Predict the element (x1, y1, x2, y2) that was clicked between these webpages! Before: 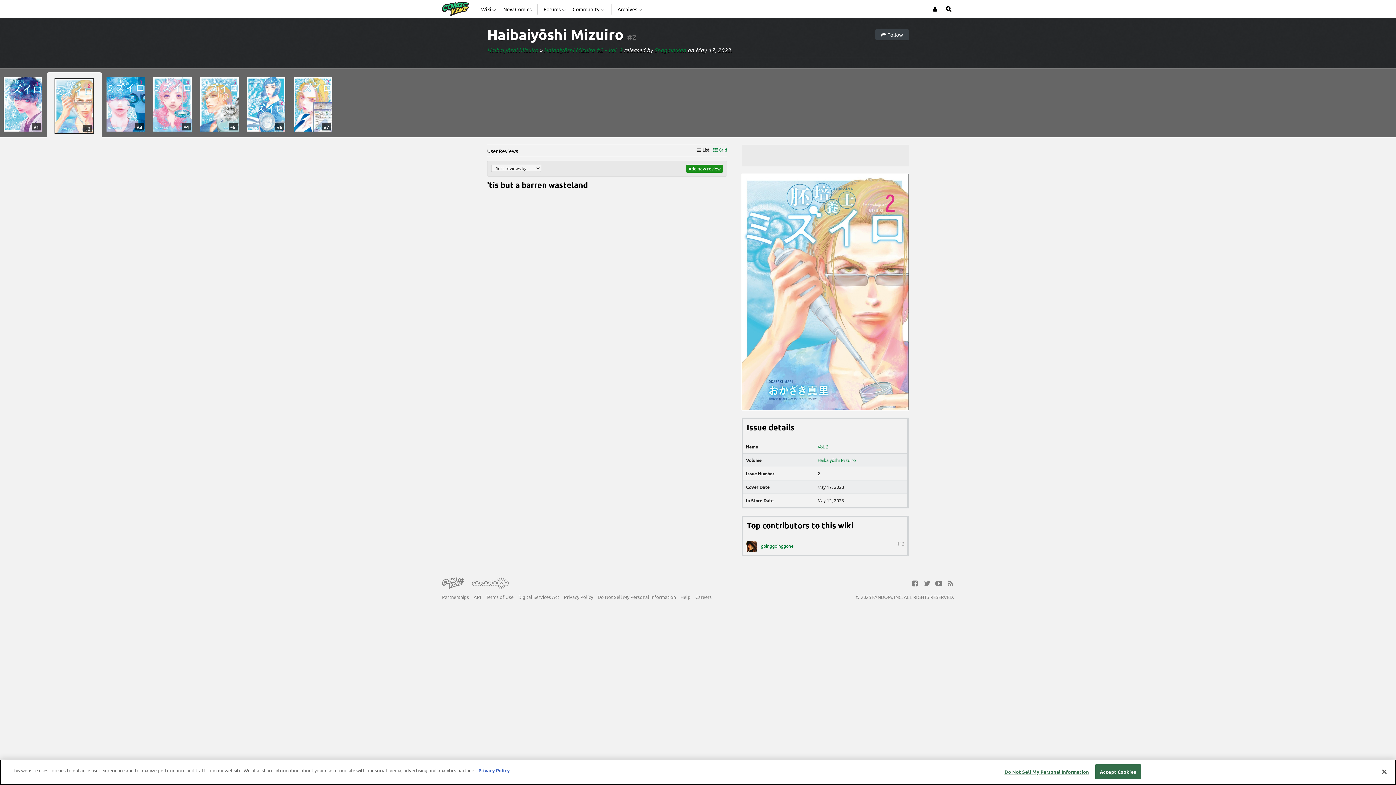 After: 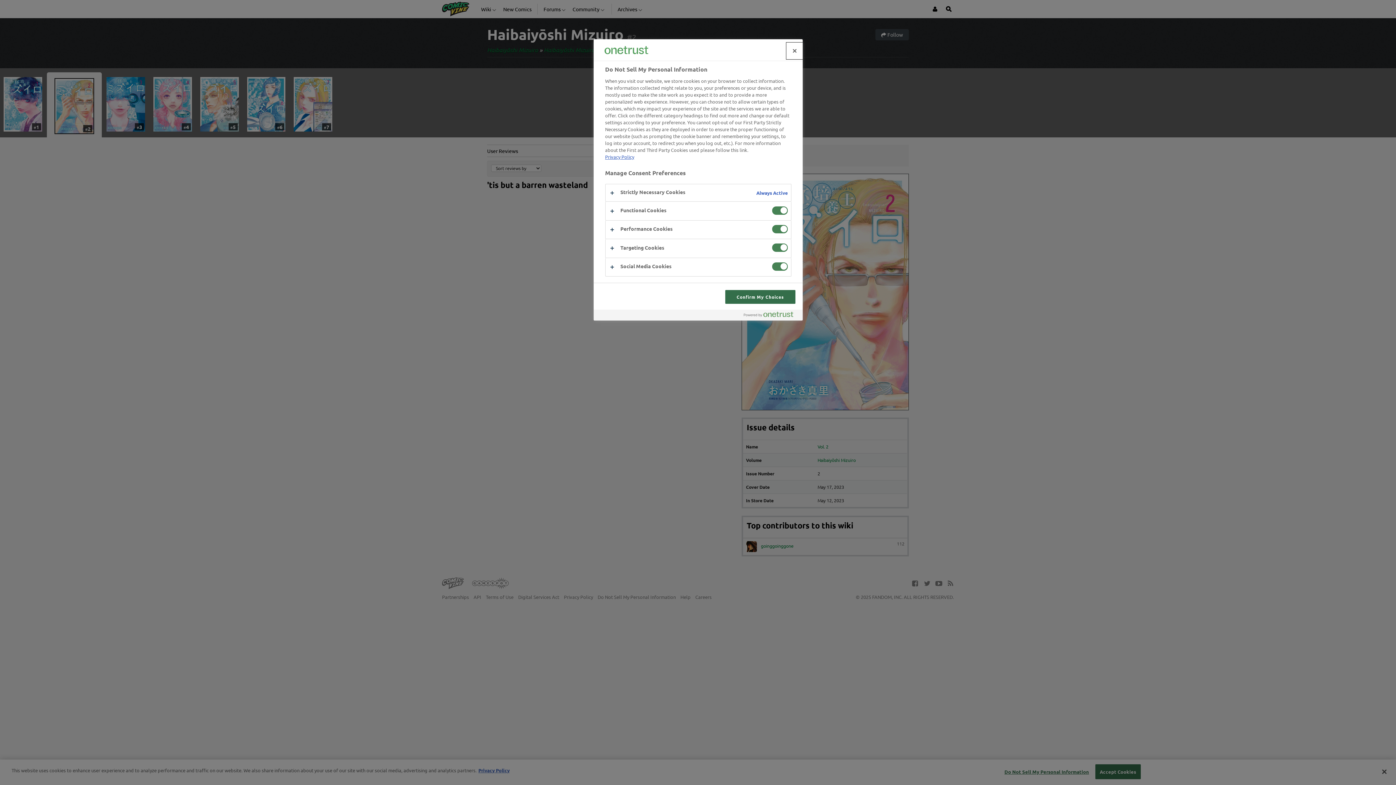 Action: bbox: (597, 714, 675, 720) label: Do Not Sell My Personal Information